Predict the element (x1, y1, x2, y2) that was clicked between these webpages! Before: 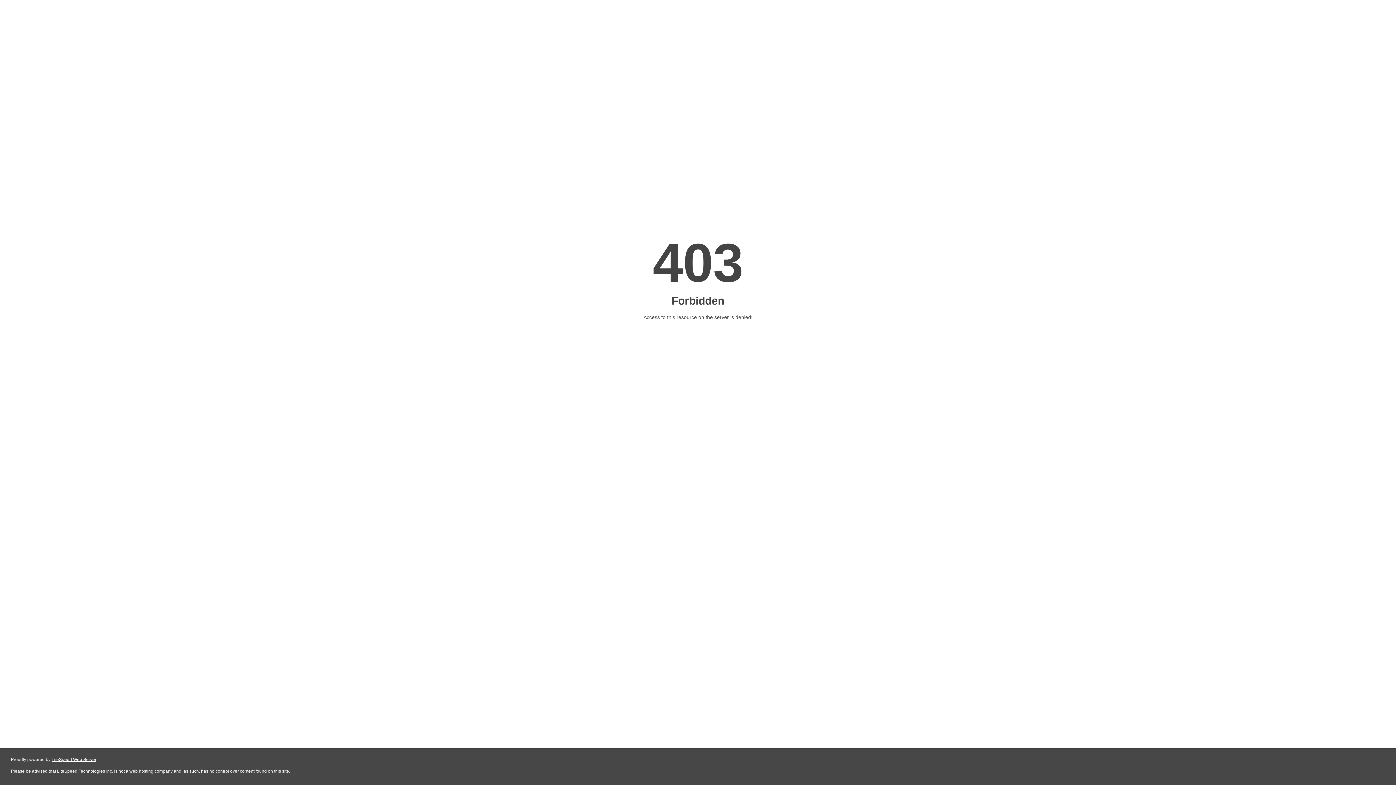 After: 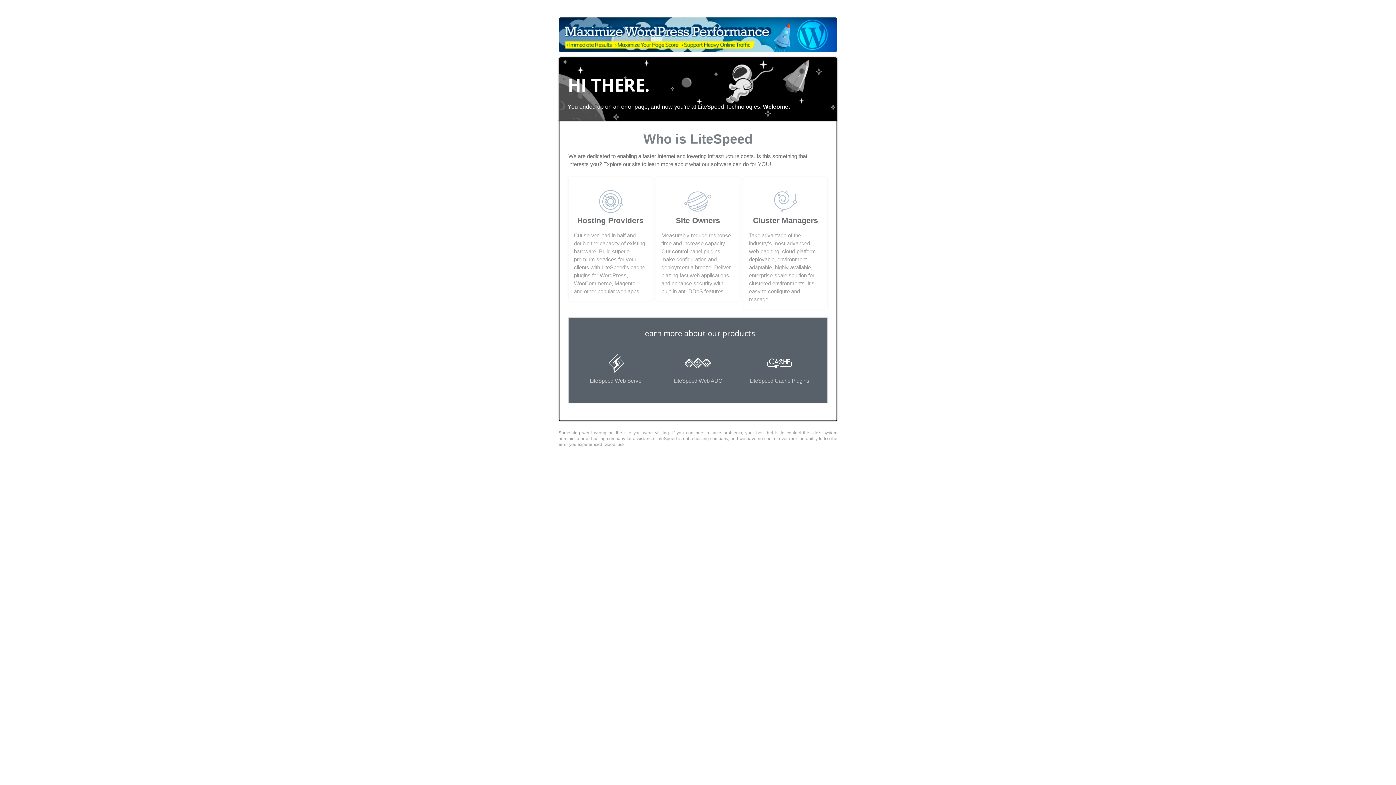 Action: label: LiteSpeed Web Server bbox: (51, 757, 96, 762)